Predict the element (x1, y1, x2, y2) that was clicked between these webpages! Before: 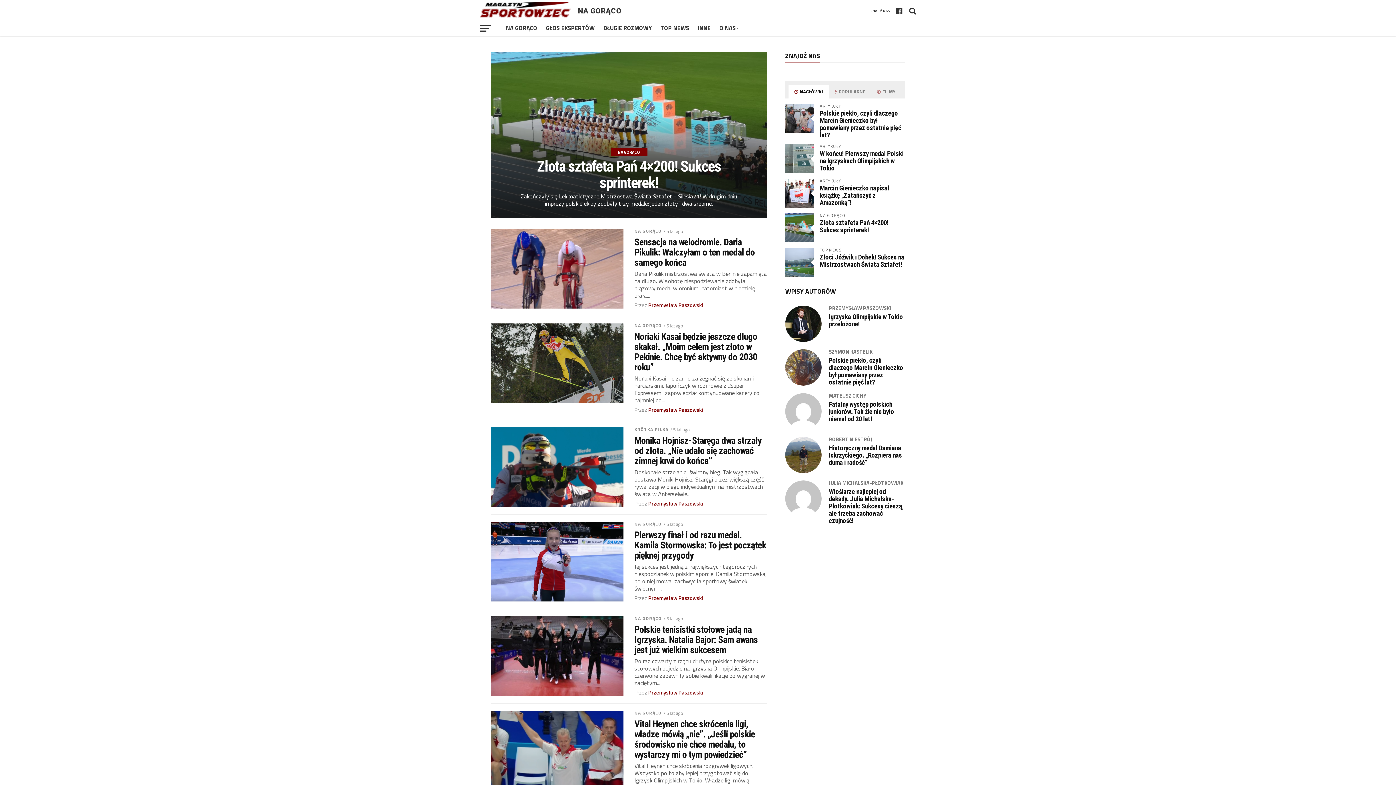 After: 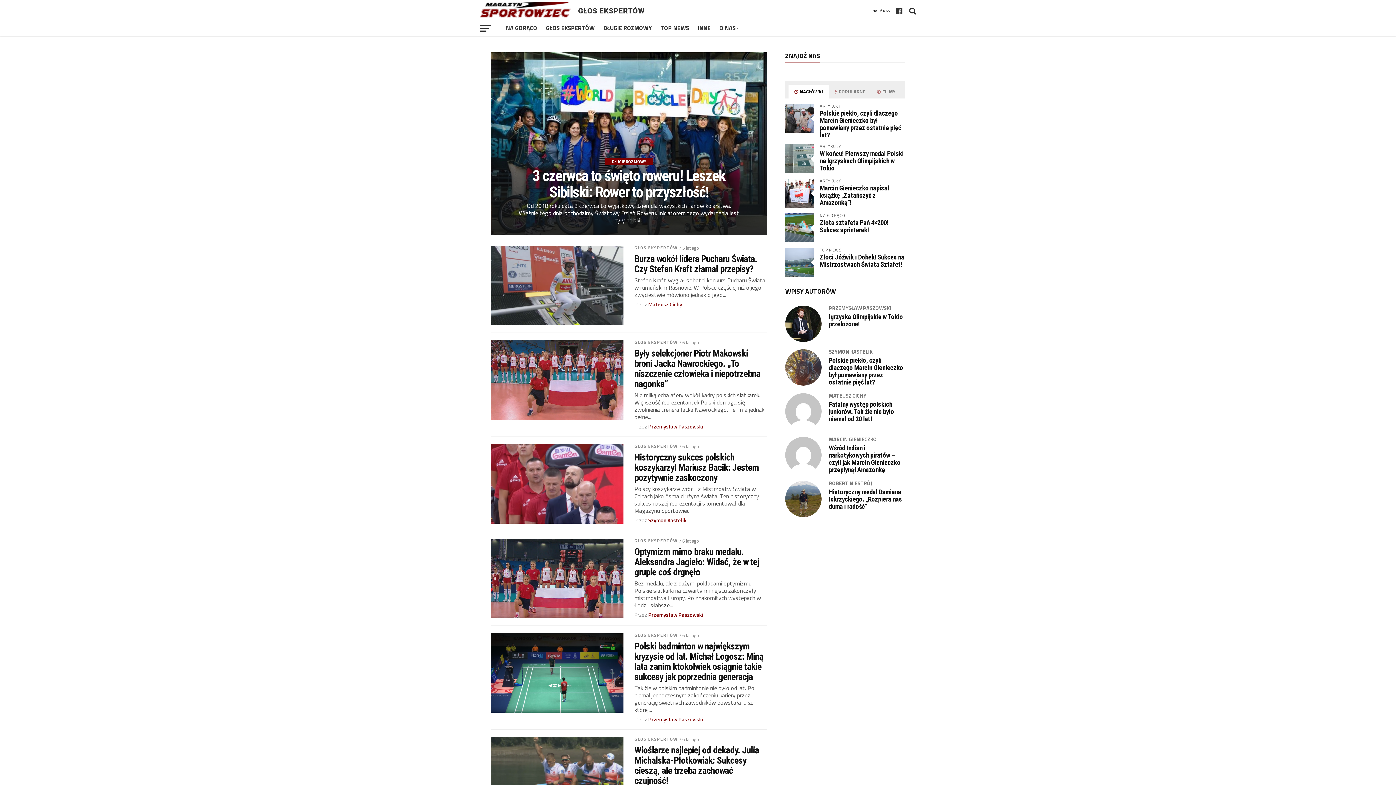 Action: bbox: (541, 20, 599, 36) label: GŁOS EKSPERTÓW